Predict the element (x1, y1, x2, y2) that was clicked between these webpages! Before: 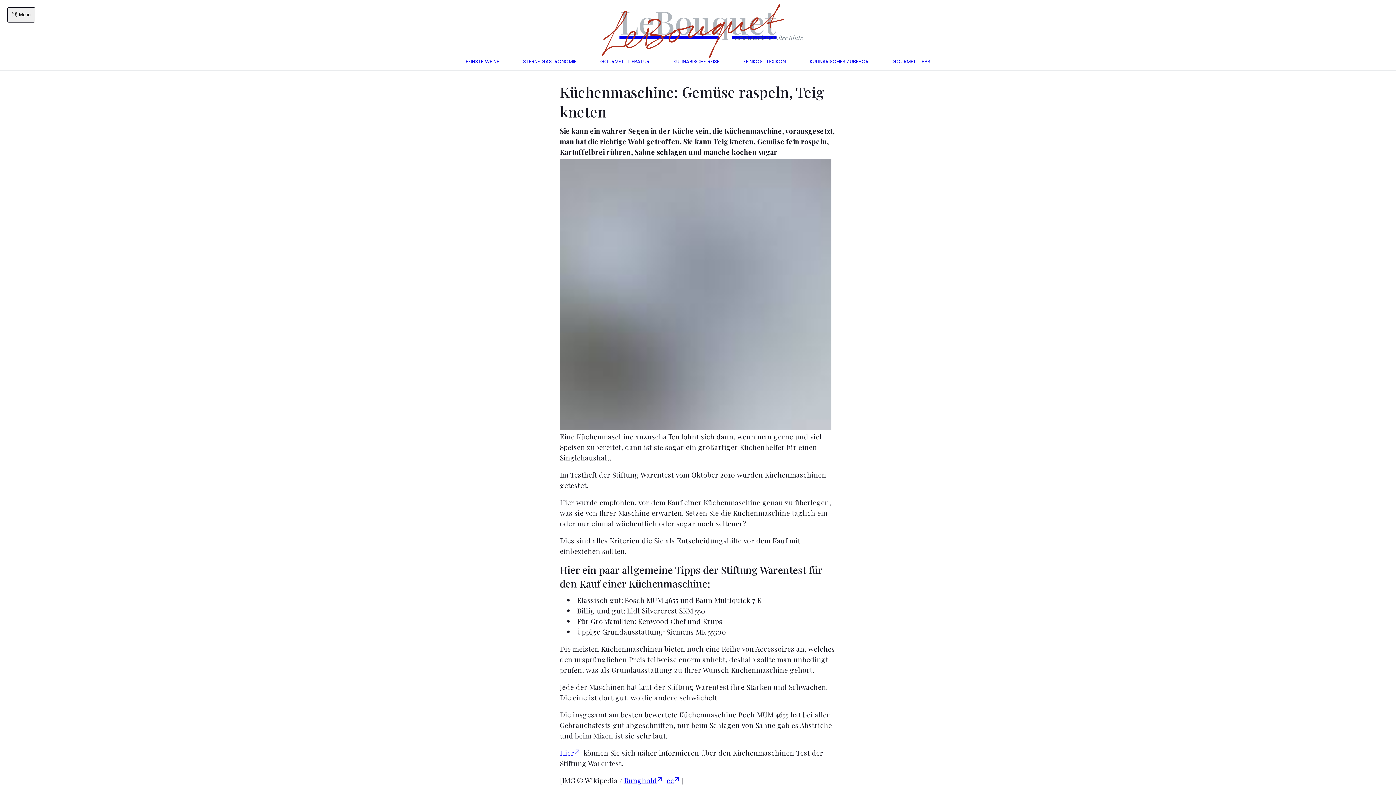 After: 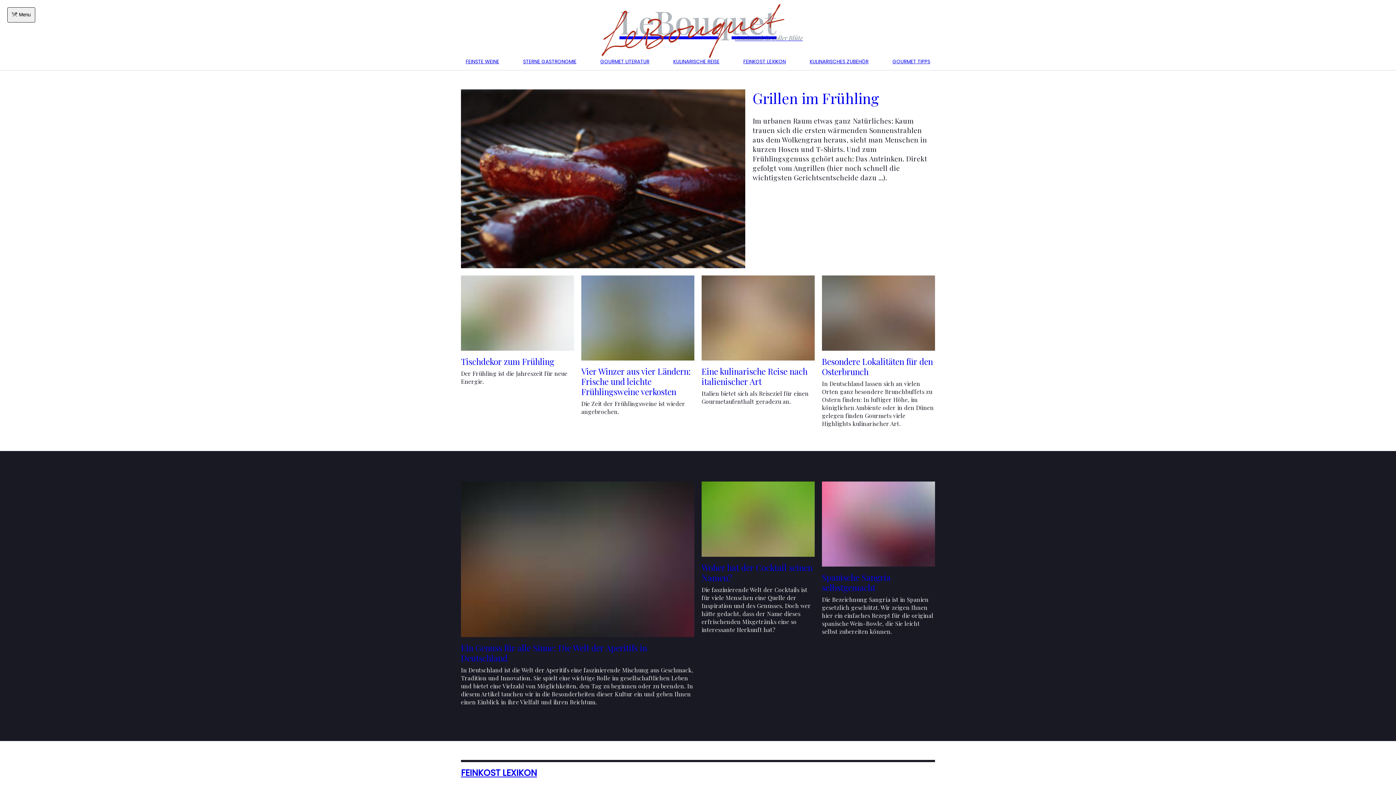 Action: bbox: (592, 0, 803, 41) label: LeBouquet
Geschmack in voller Blüte